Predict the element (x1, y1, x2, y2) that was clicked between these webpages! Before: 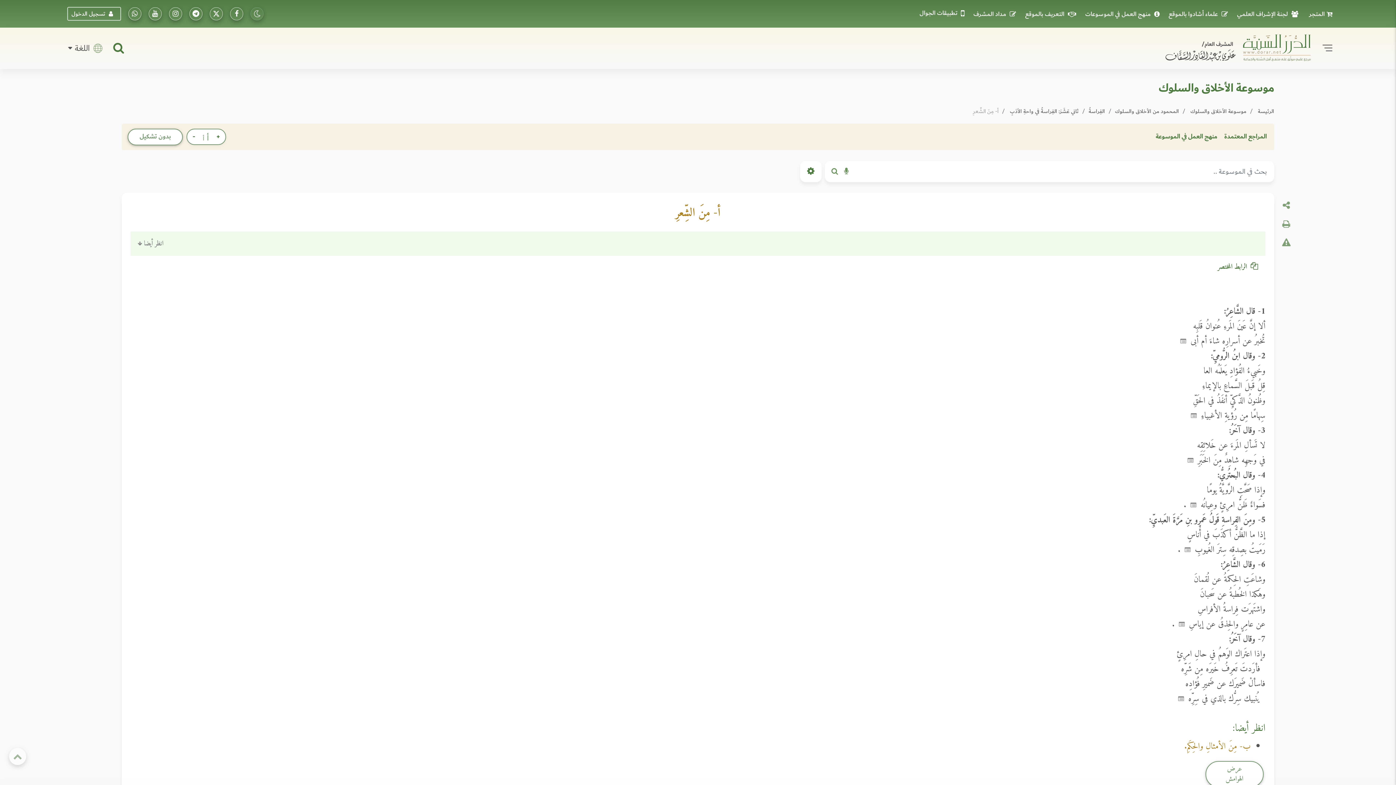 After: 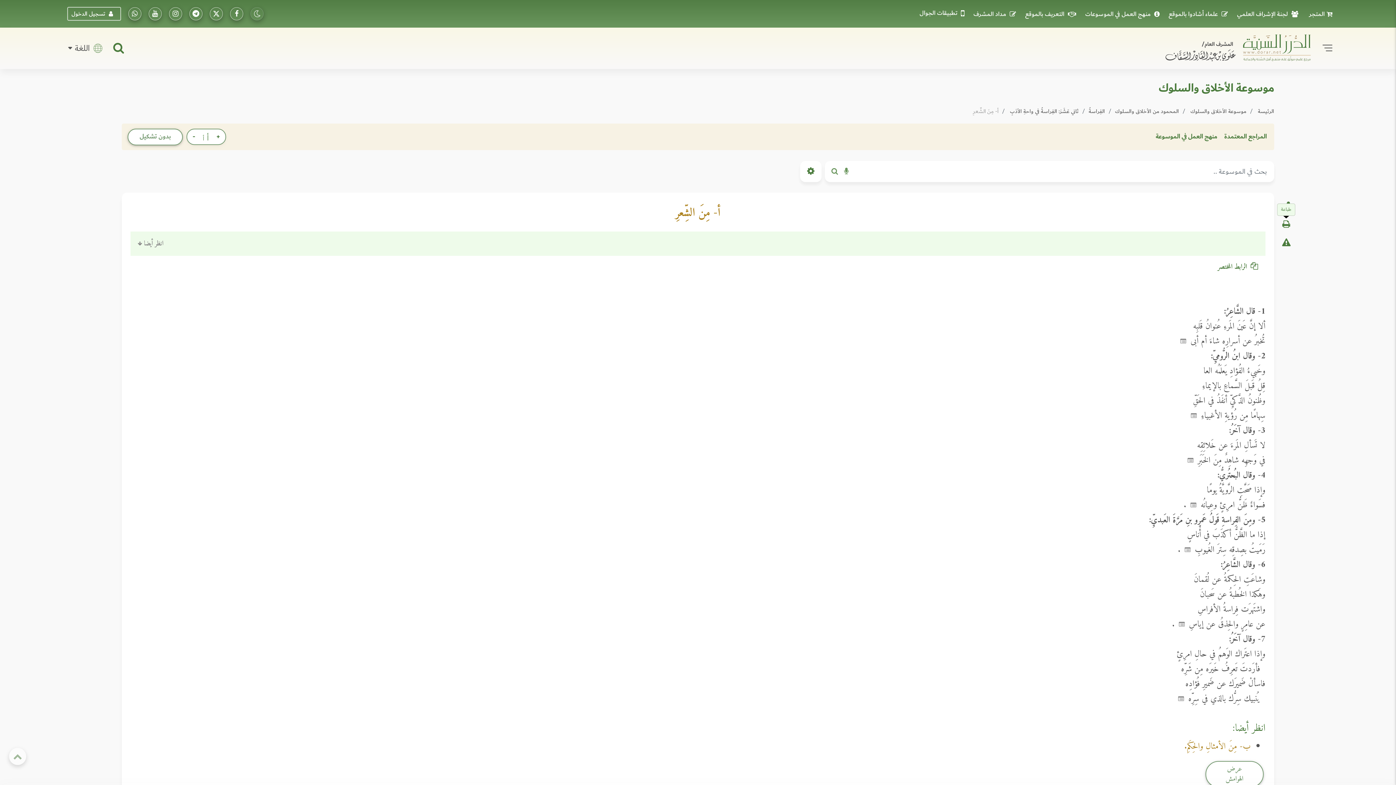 Action: bbox: (1282, 218, 1290, 229)